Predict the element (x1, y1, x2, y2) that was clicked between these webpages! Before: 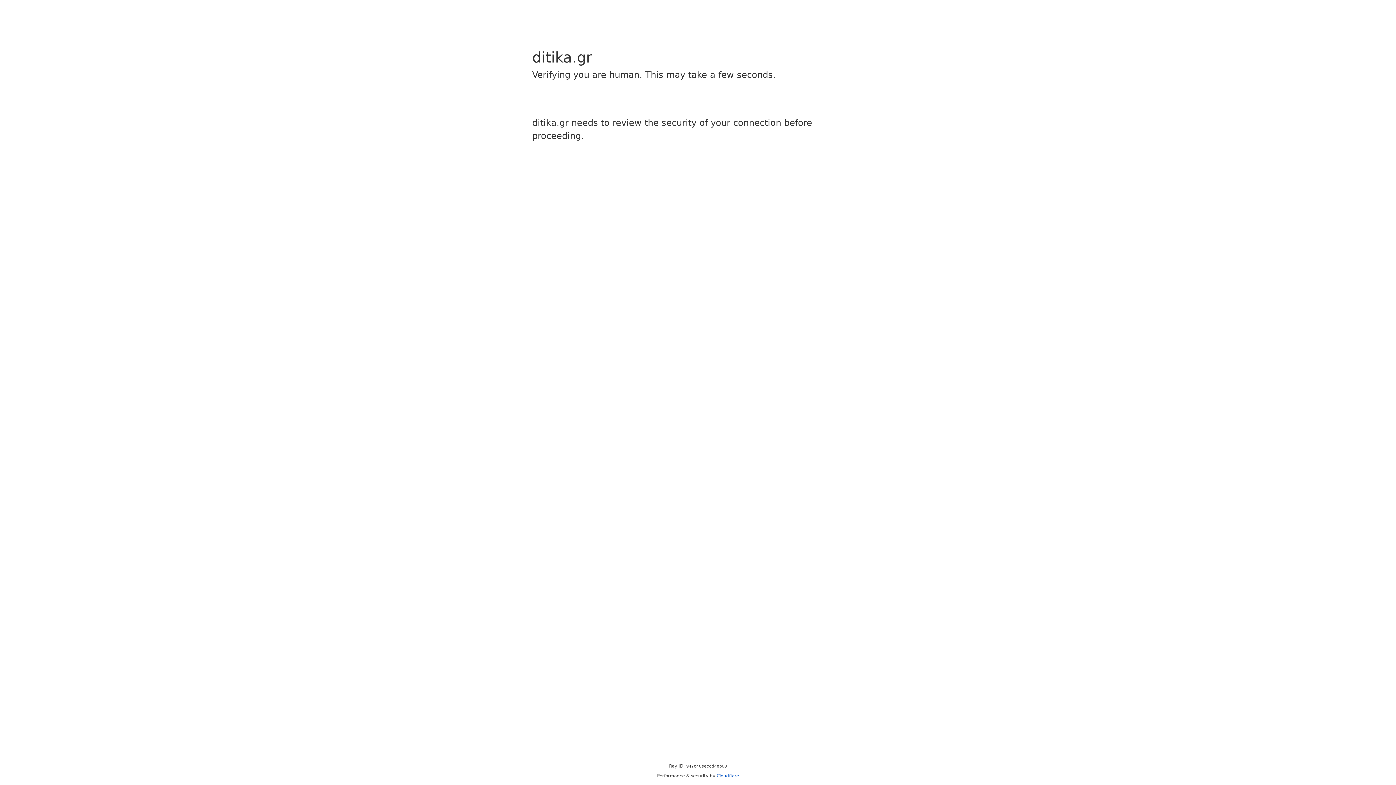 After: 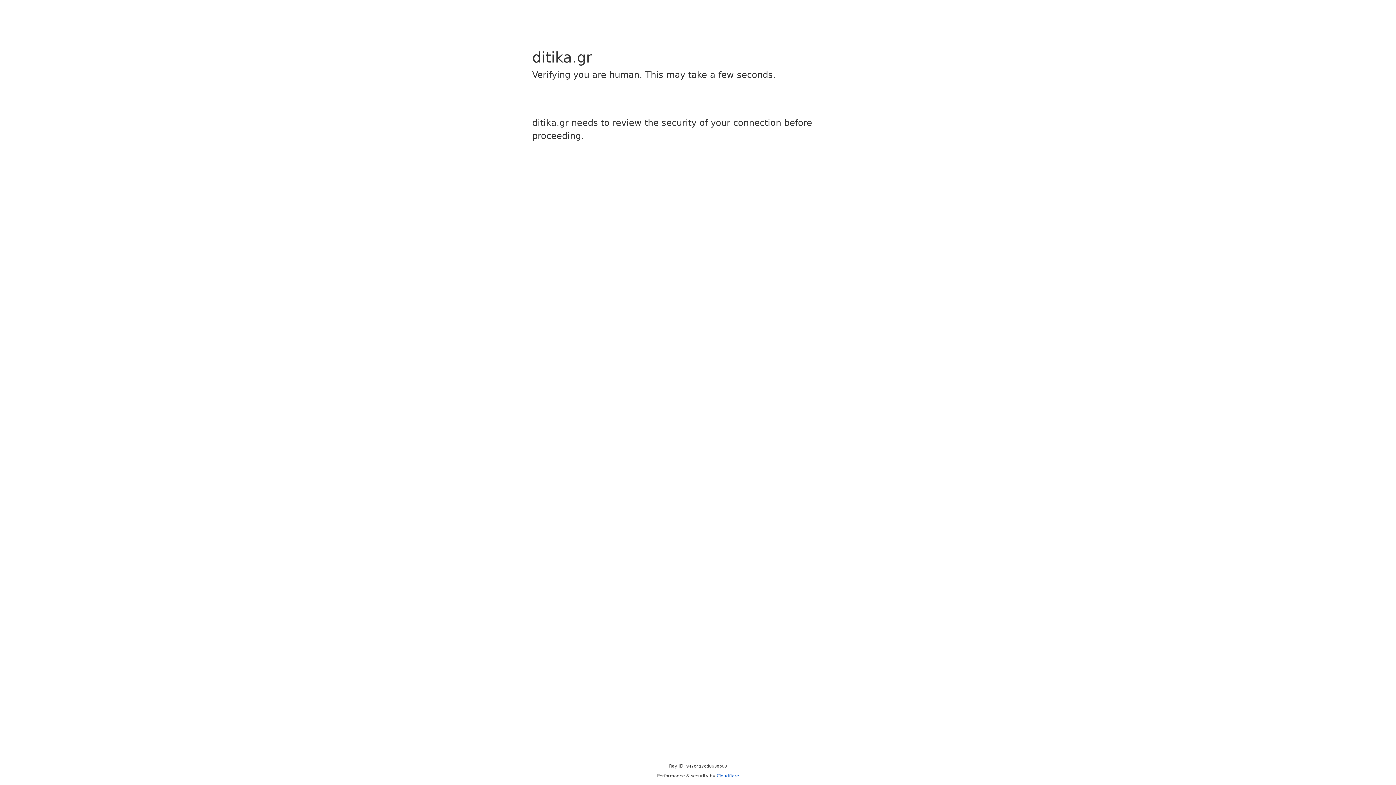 Action: label: Cloudflare bbox: (716, 773, 739, 778)